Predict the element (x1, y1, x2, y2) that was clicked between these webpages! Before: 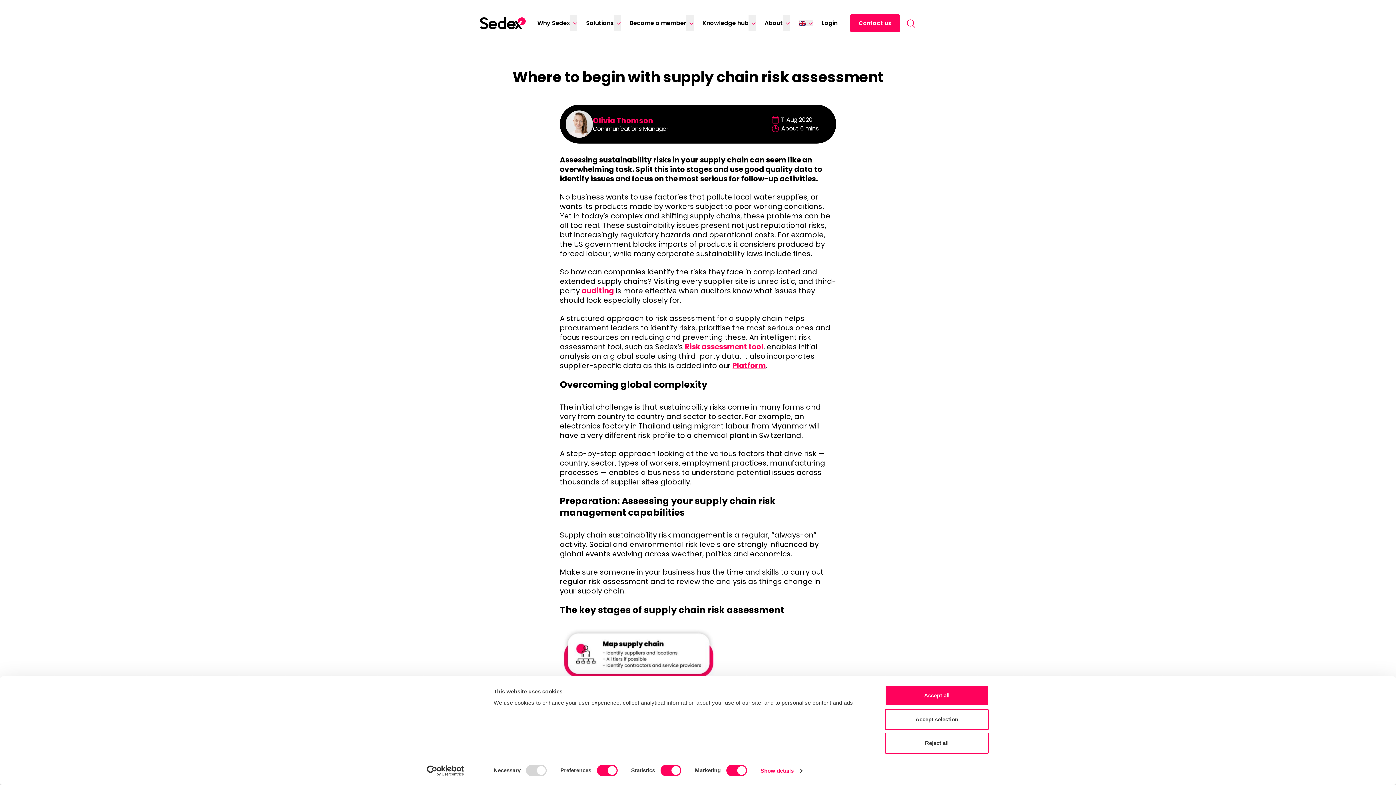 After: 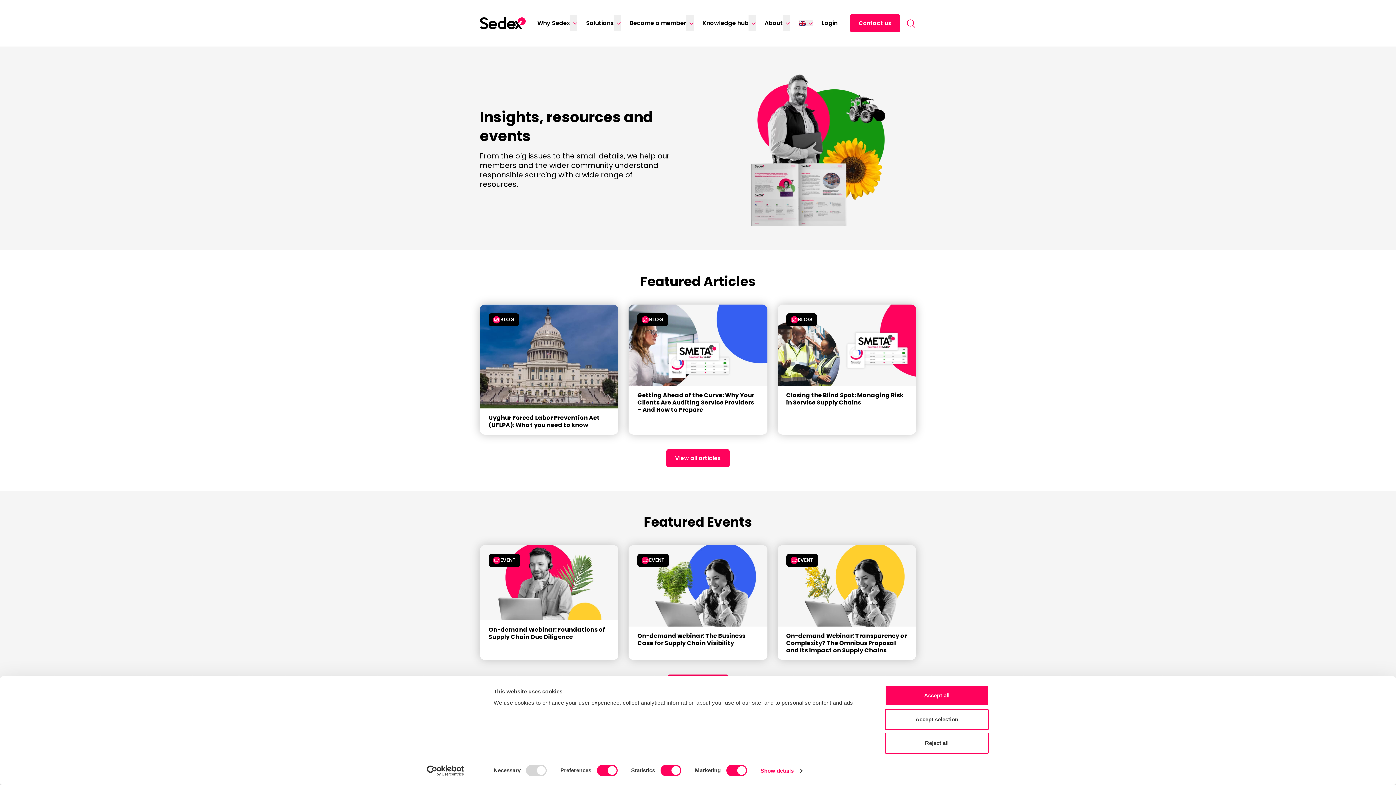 Action: bbox: (702, 15, 748, 31) label: Knowledge hub